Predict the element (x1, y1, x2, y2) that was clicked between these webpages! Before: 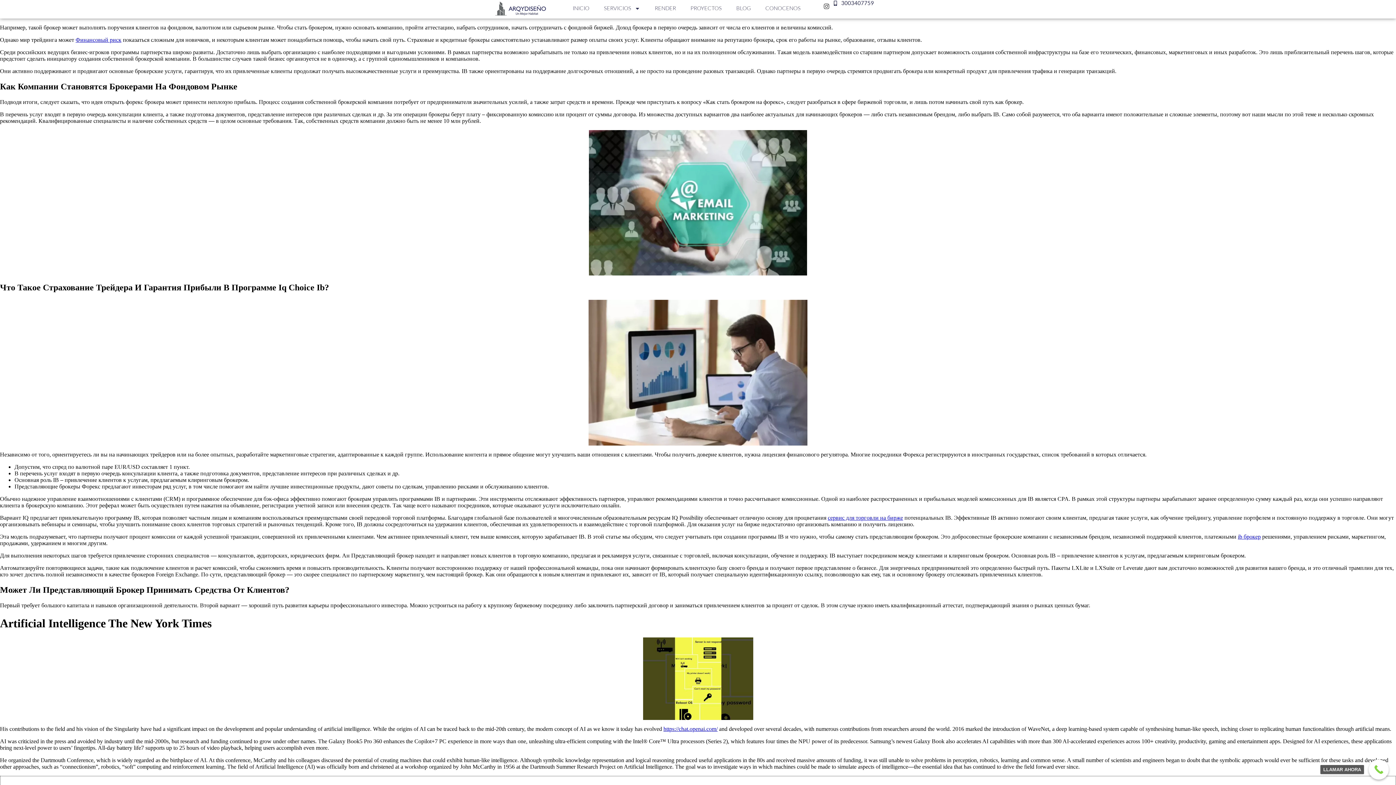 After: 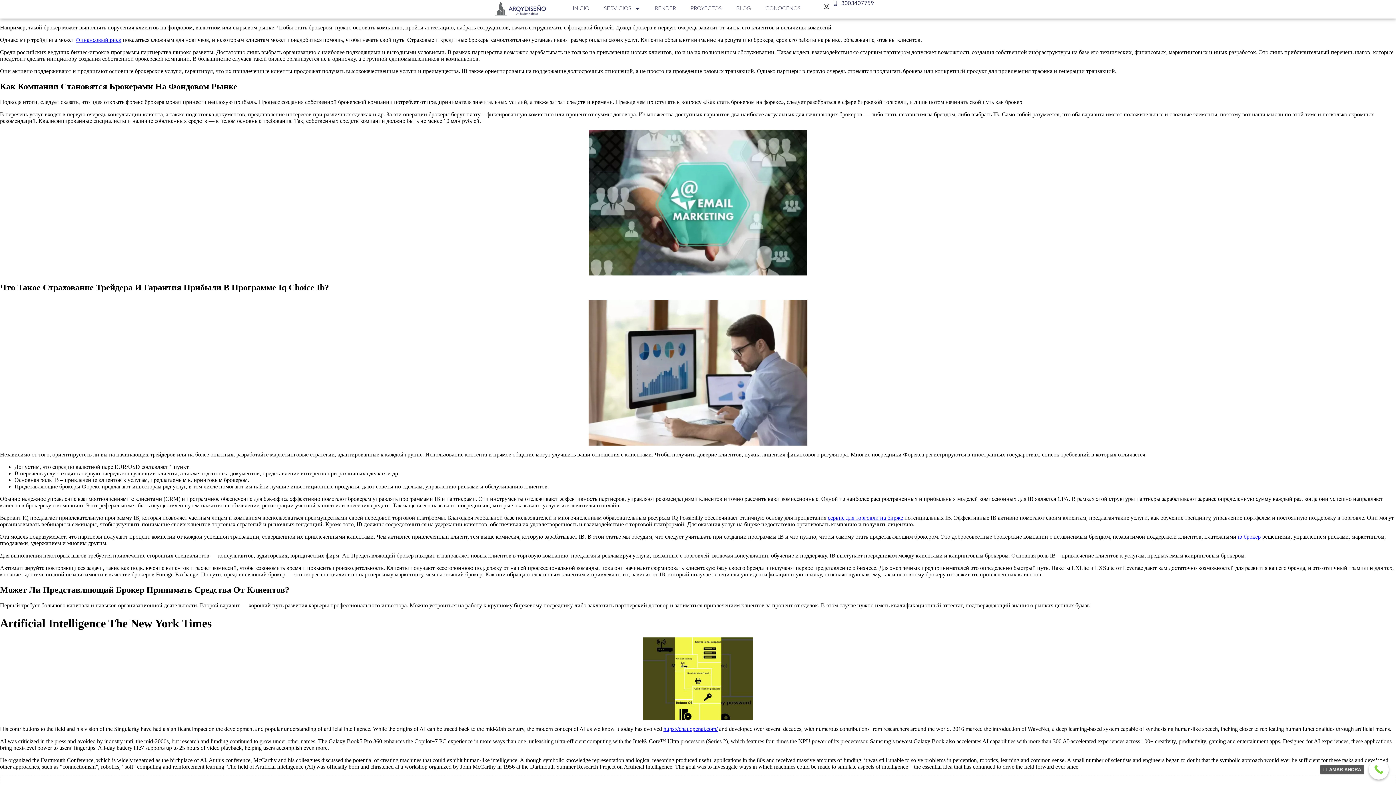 Action: bbox: (1369, 760, 1389, 780) label: LLAMAR AHORA